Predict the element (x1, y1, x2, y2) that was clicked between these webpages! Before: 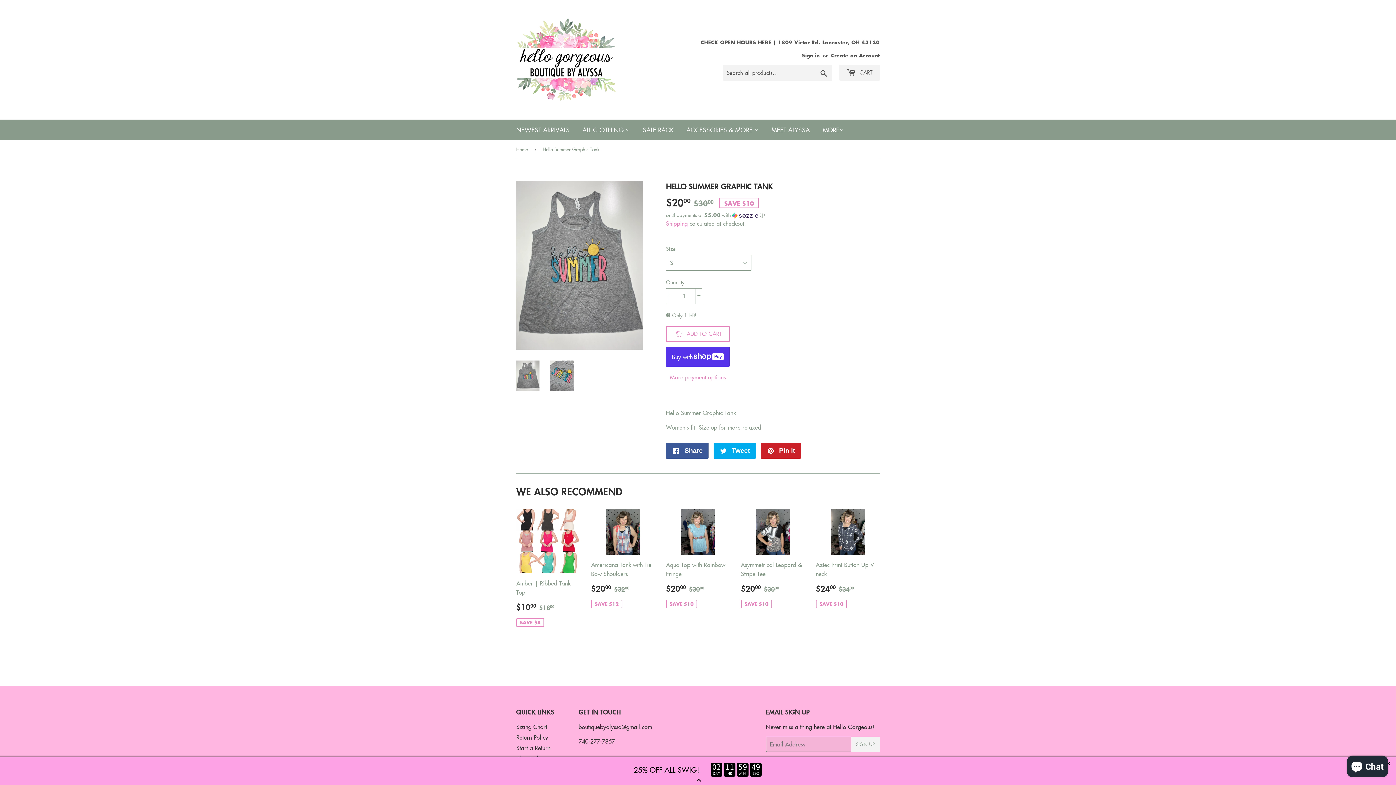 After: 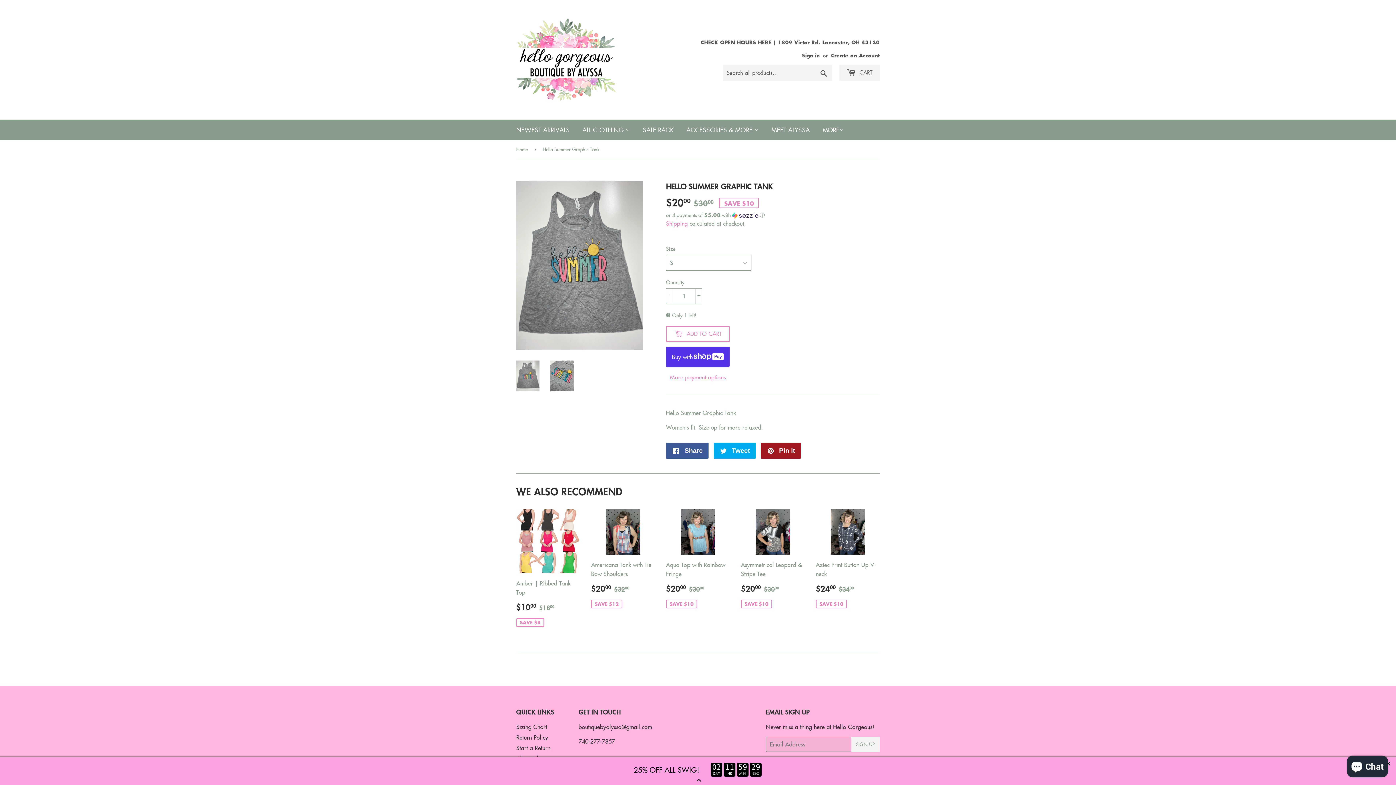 Action: label:  Pin it
Pin on Pinterest bbox: (761, 442, 801, 458)